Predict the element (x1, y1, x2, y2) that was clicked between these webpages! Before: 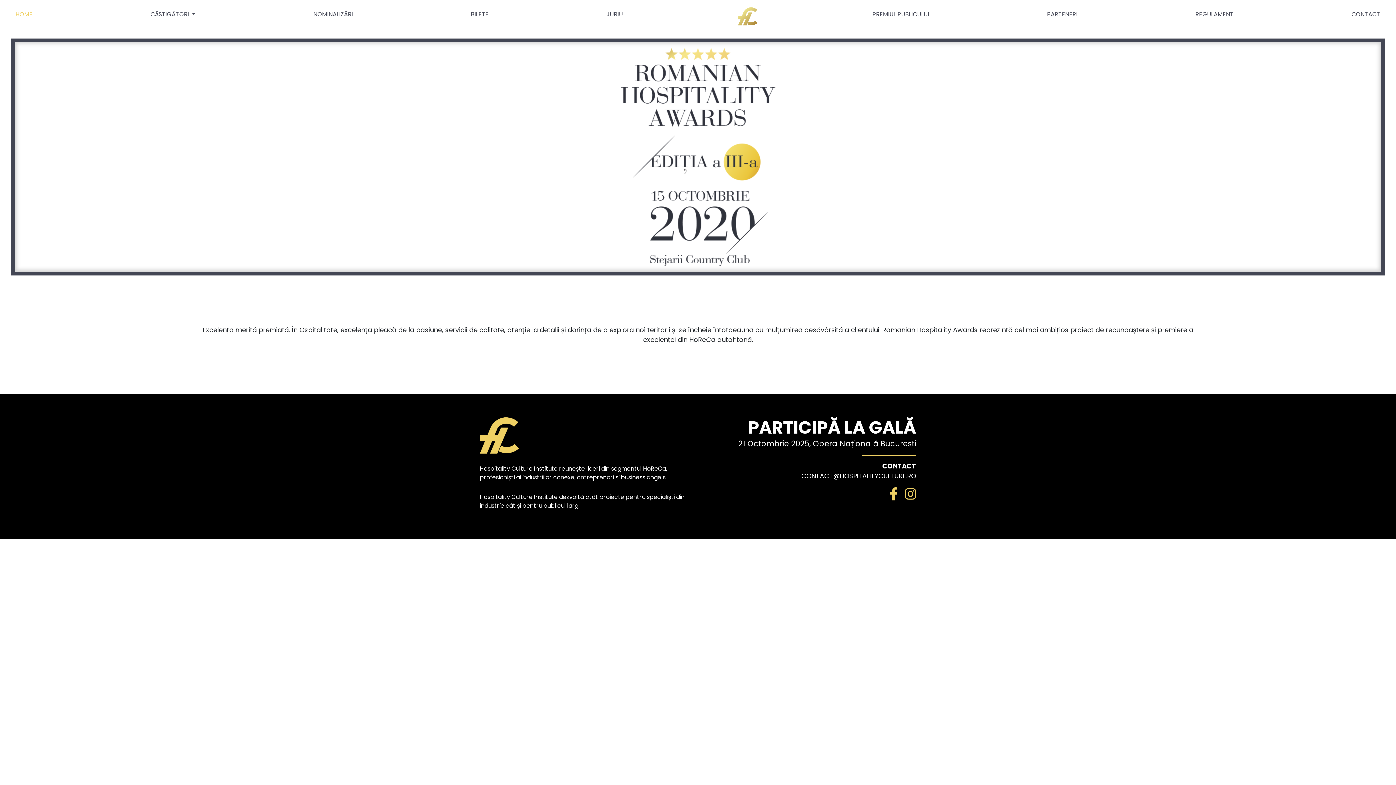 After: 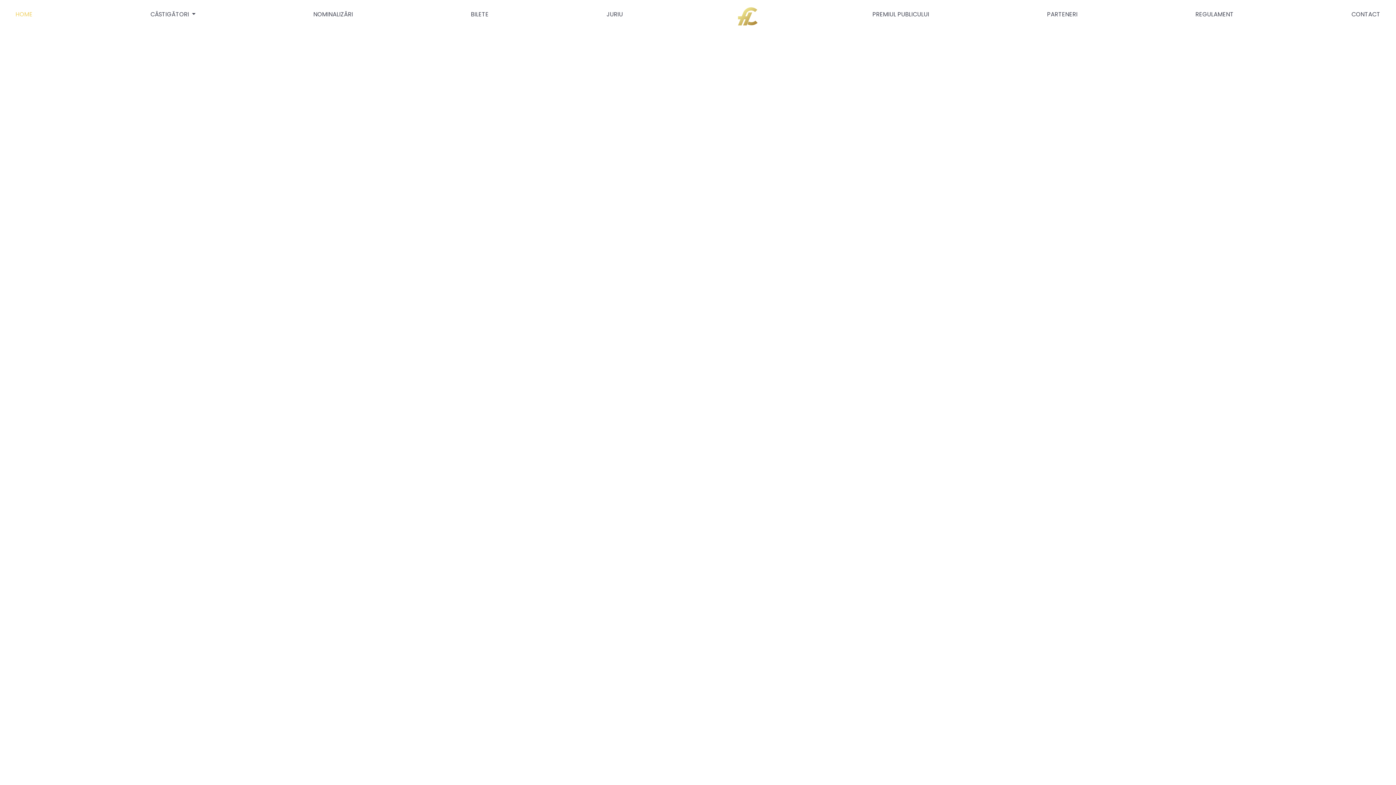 Action: bbox: (738, 7, 757, 25)